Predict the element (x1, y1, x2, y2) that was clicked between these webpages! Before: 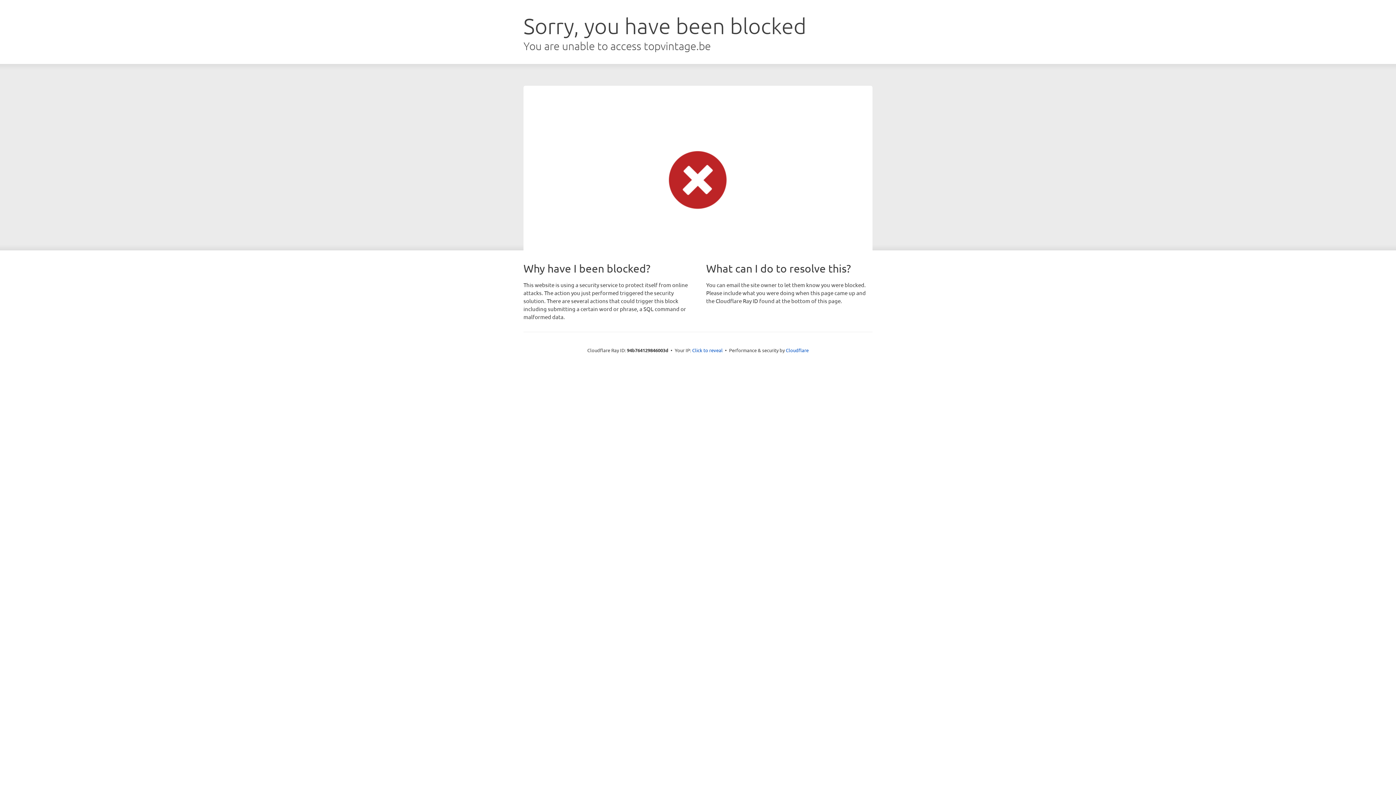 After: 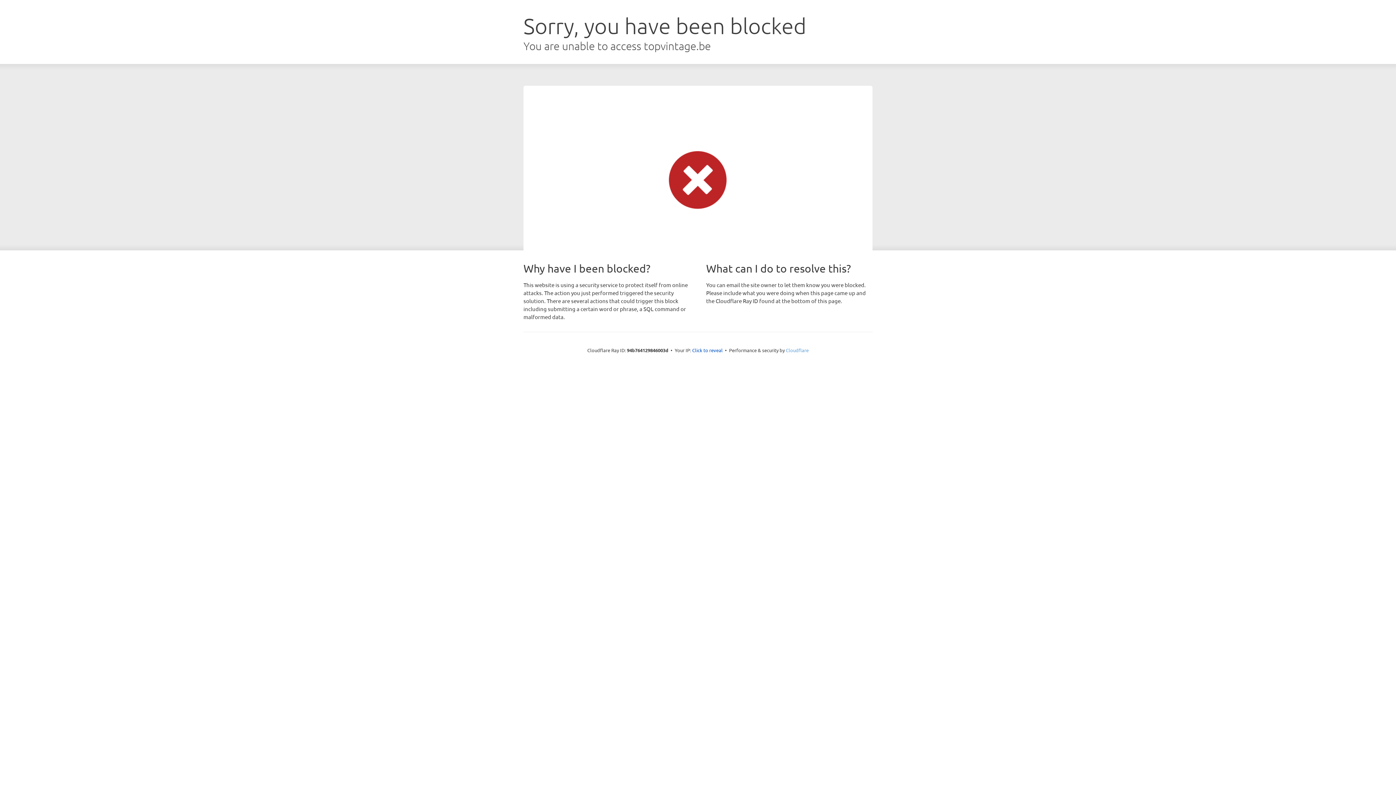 Action: bbox: (786, 347, 808, 353) label: Cloudflare